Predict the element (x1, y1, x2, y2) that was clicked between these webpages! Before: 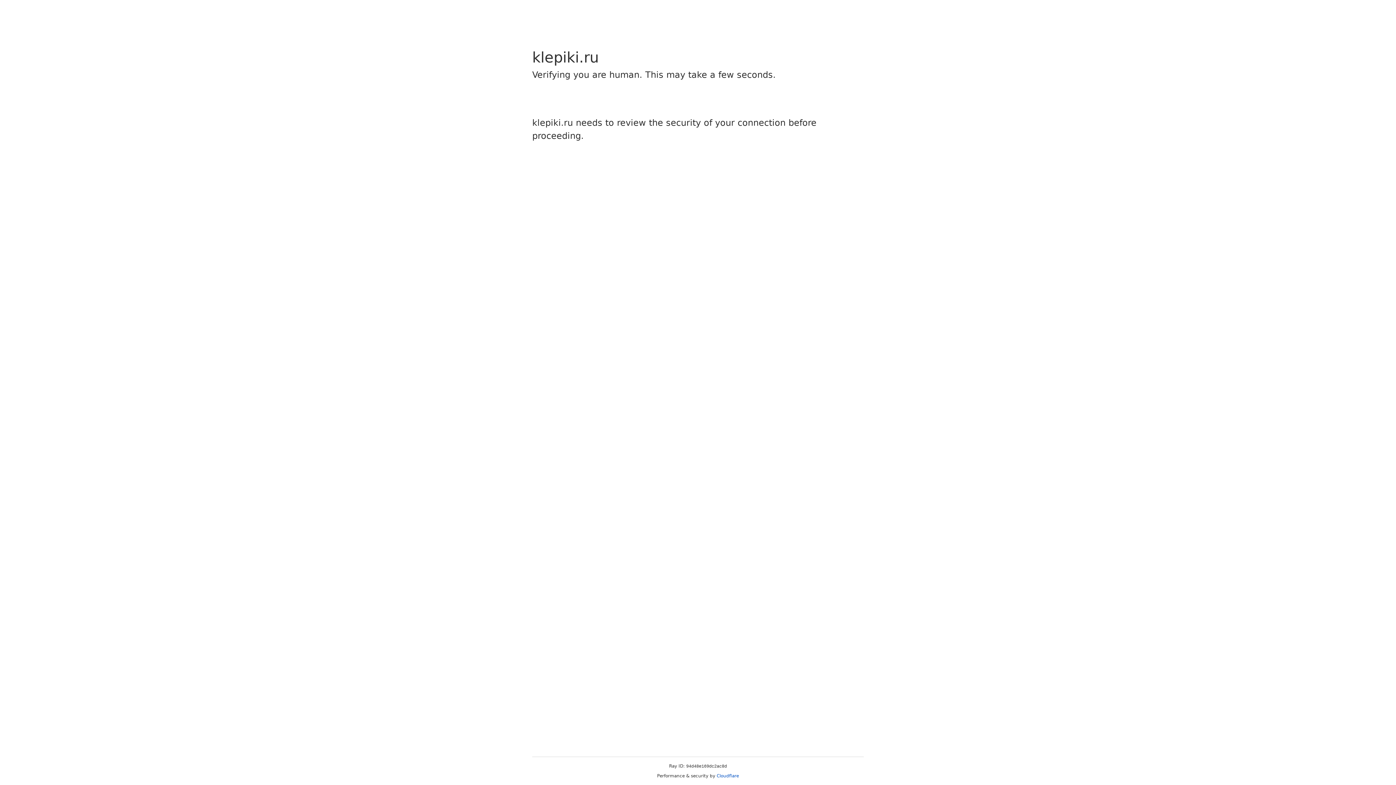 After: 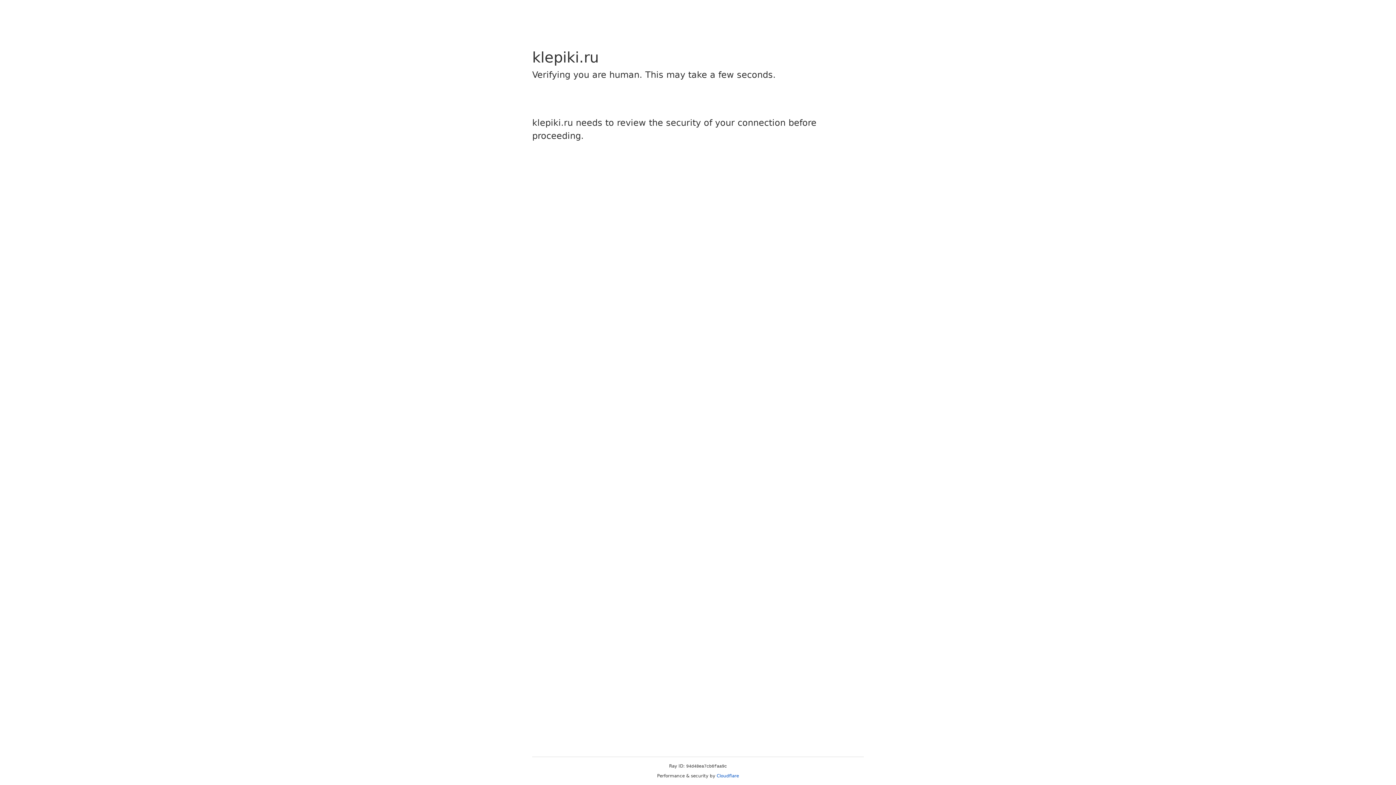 Action: bbox: (716, 773, 739, 778) label: Cloudflare